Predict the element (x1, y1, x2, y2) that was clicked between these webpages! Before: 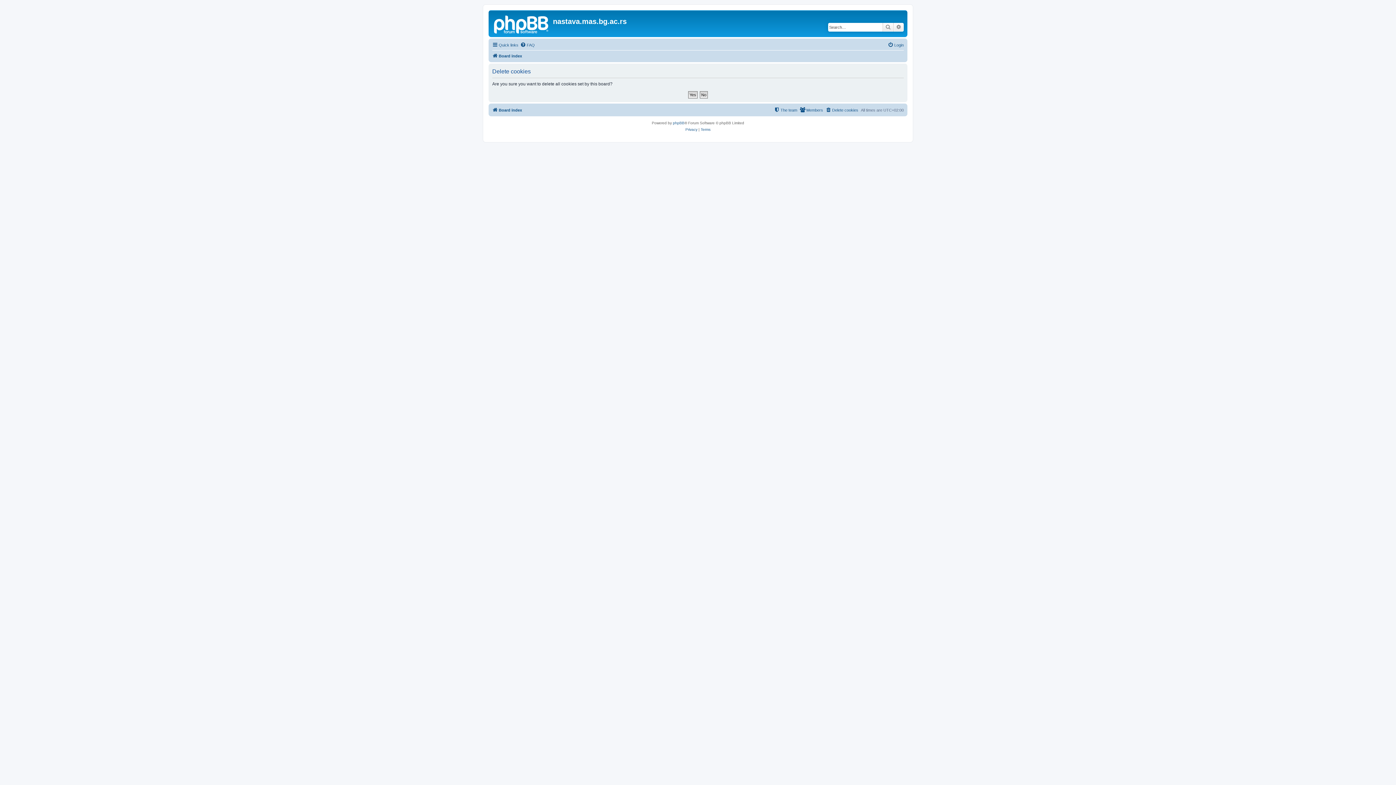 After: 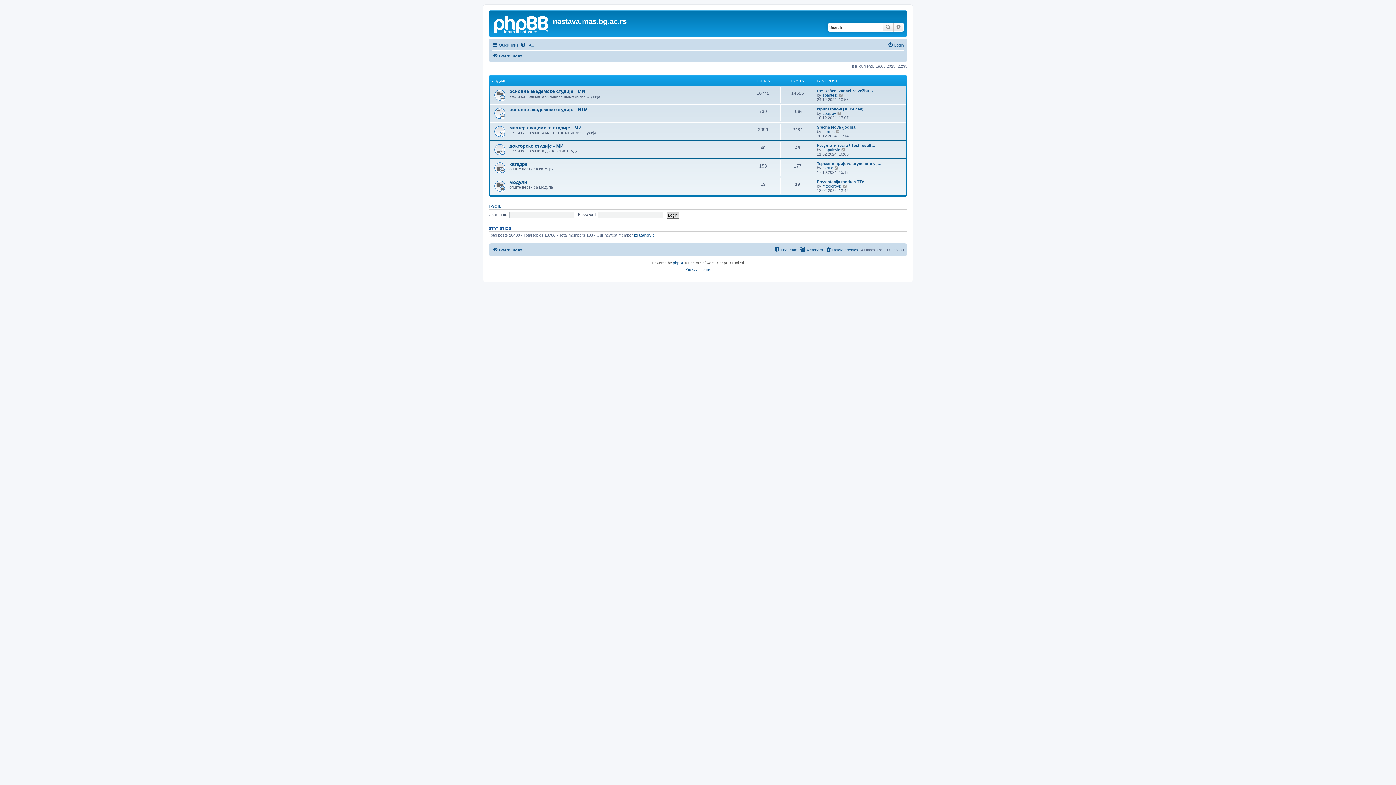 Action: bbox: (490, 12, 553, 35)